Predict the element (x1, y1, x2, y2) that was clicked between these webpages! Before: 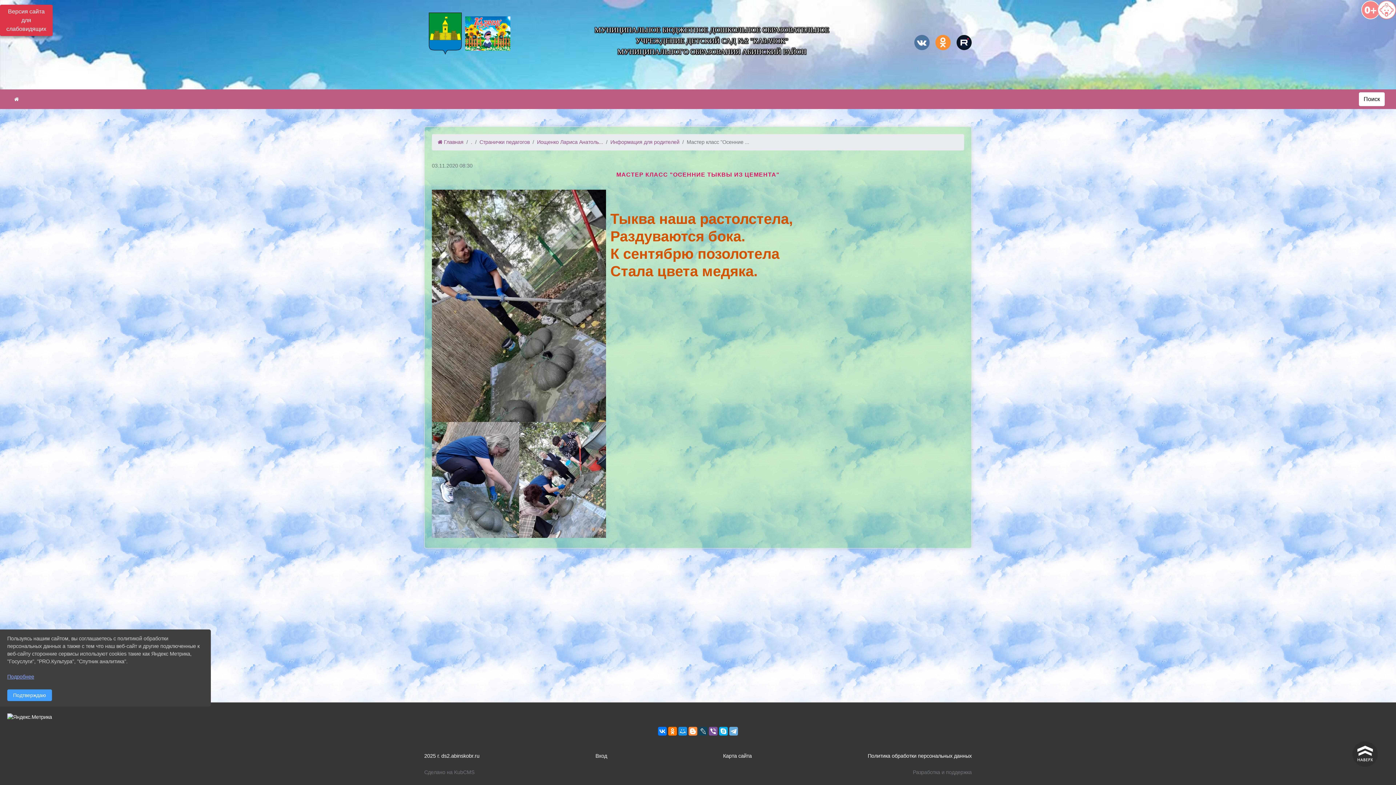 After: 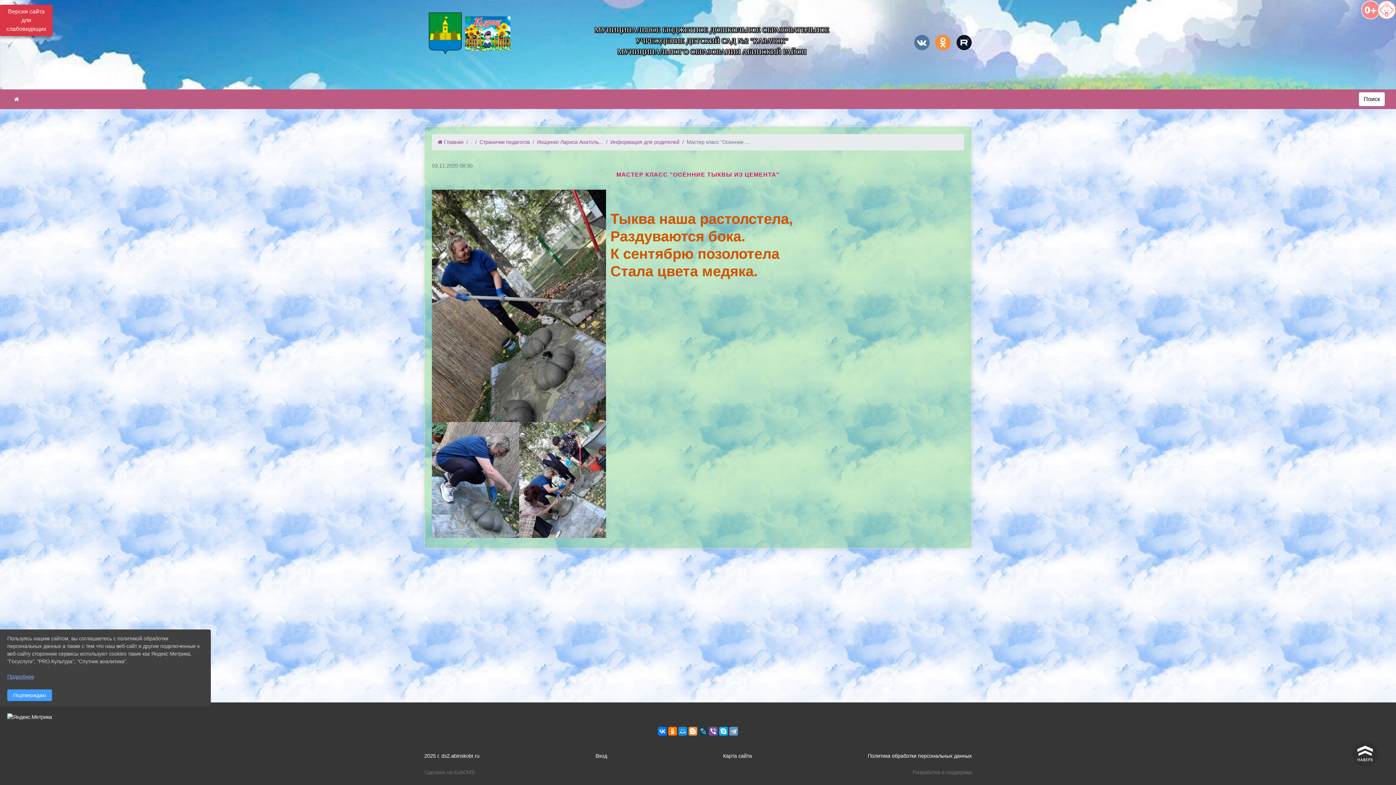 Action: bbox: (729, 727, 738, 736)